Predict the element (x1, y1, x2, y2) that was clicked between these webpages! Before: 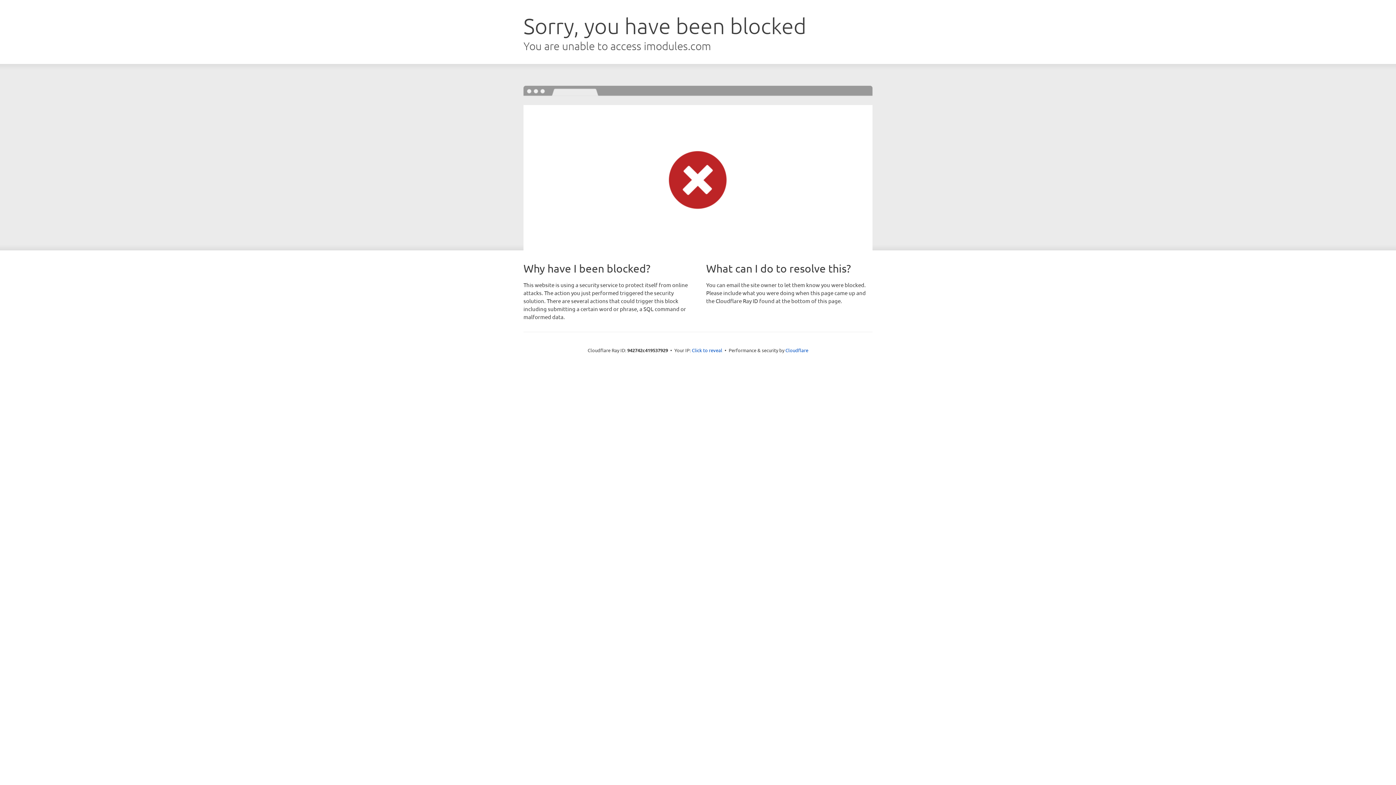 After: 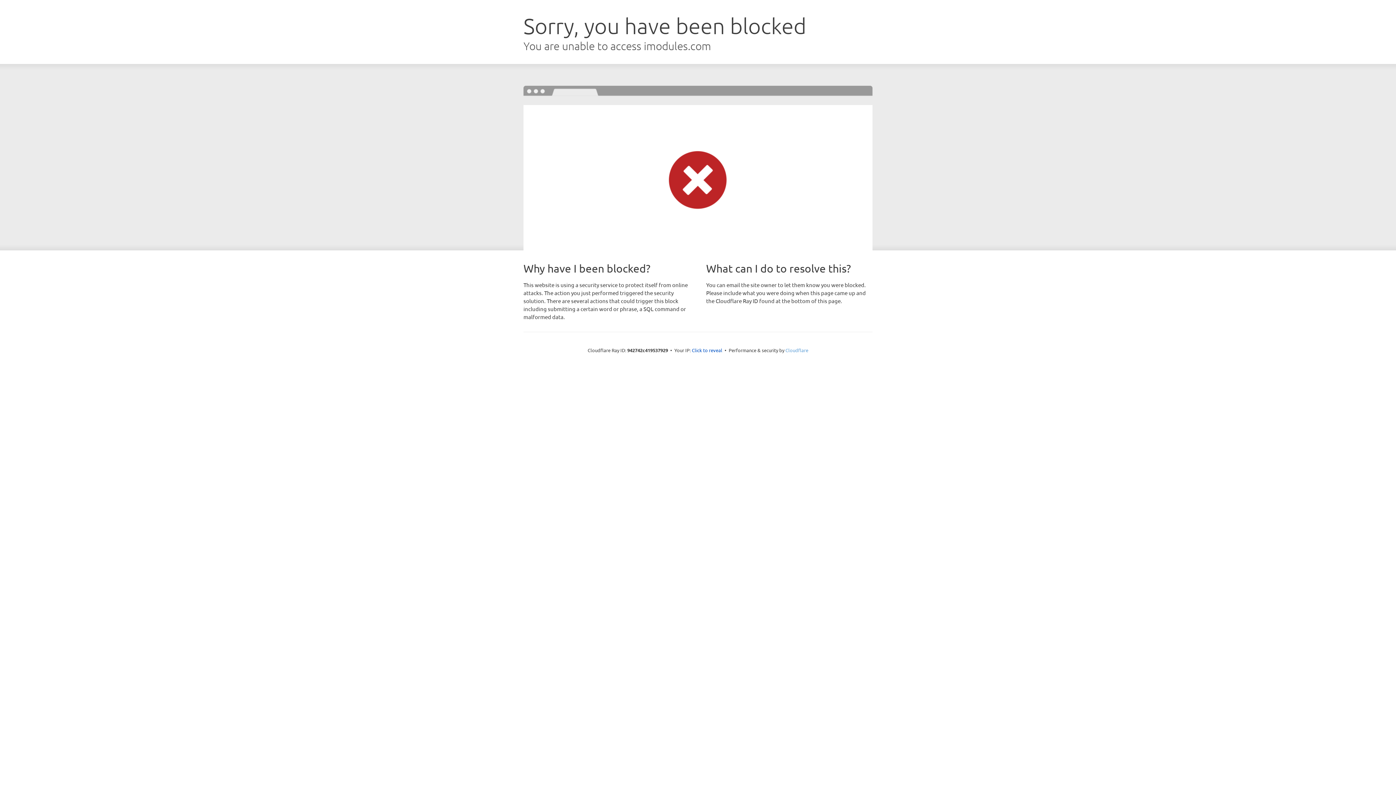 Action: bbox: (785, 347, 808, 353) label: Cloudflare